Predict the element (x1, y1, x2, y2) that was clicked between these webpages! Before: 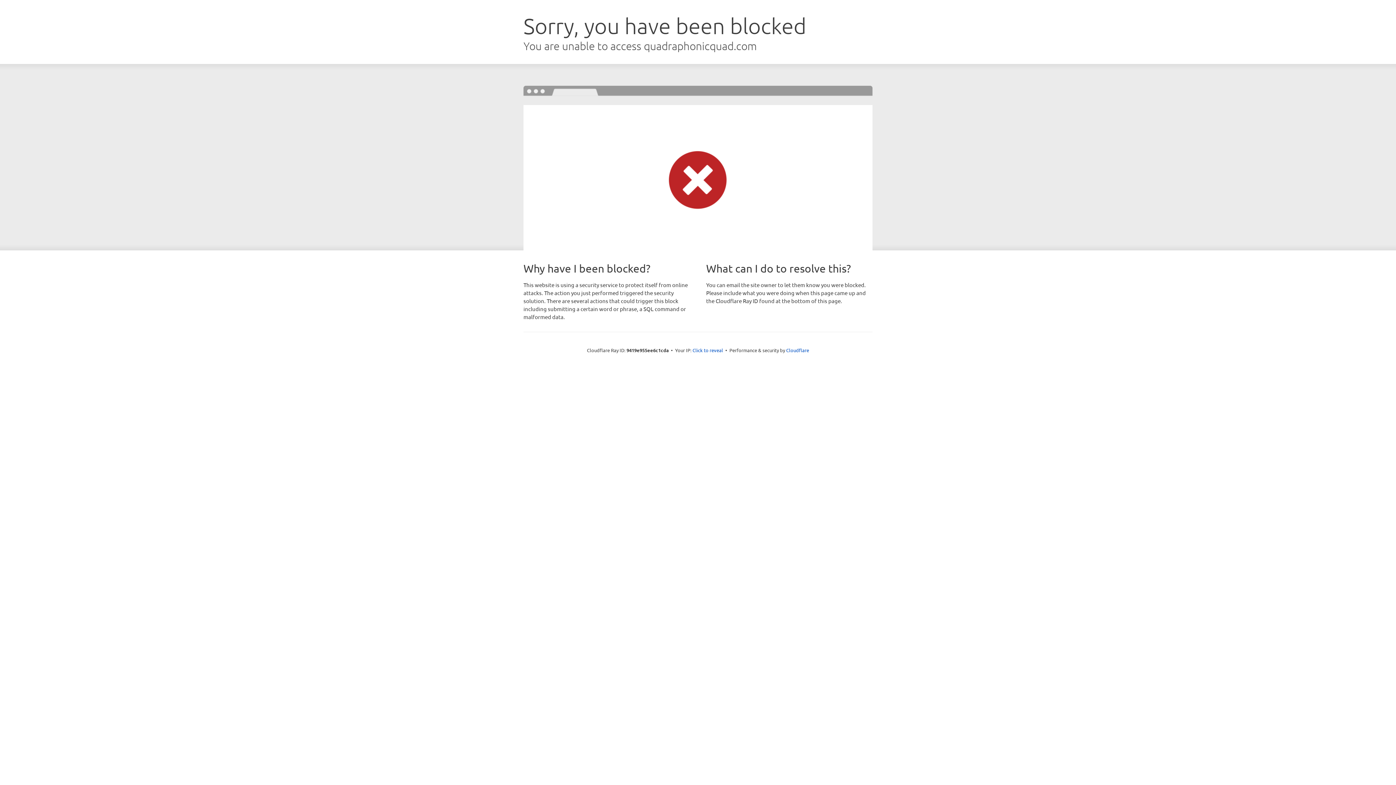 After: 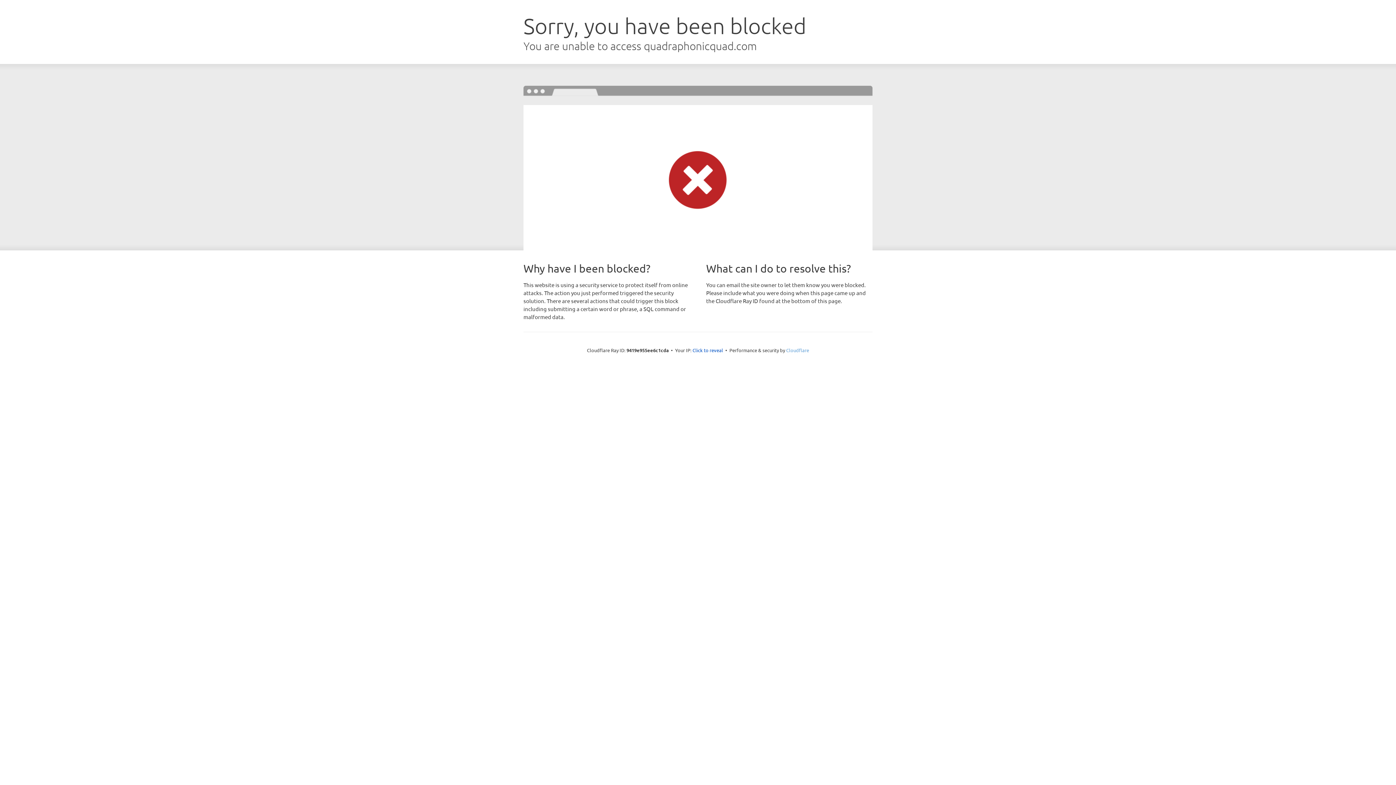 Action: label: Cloudflare bbox: (786, 347, 809, 353)